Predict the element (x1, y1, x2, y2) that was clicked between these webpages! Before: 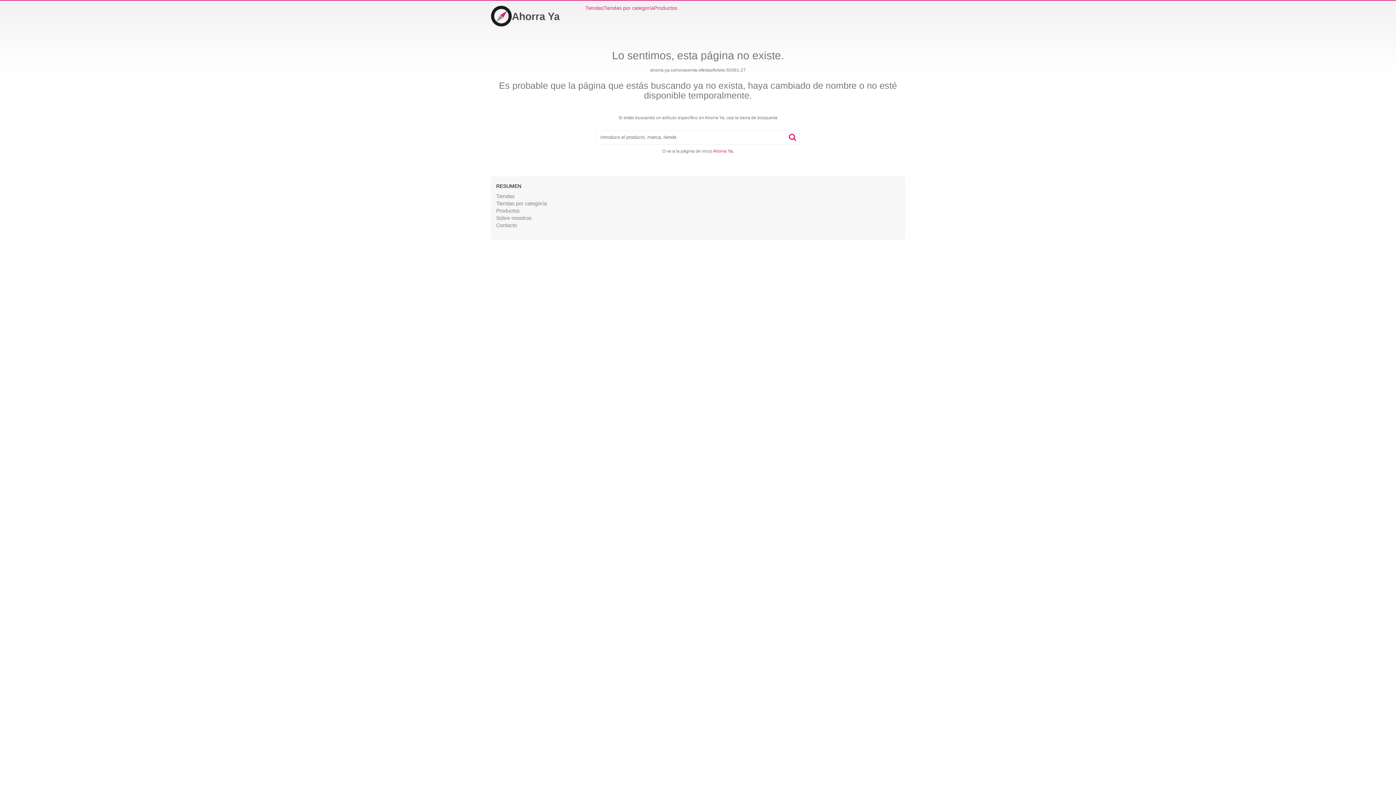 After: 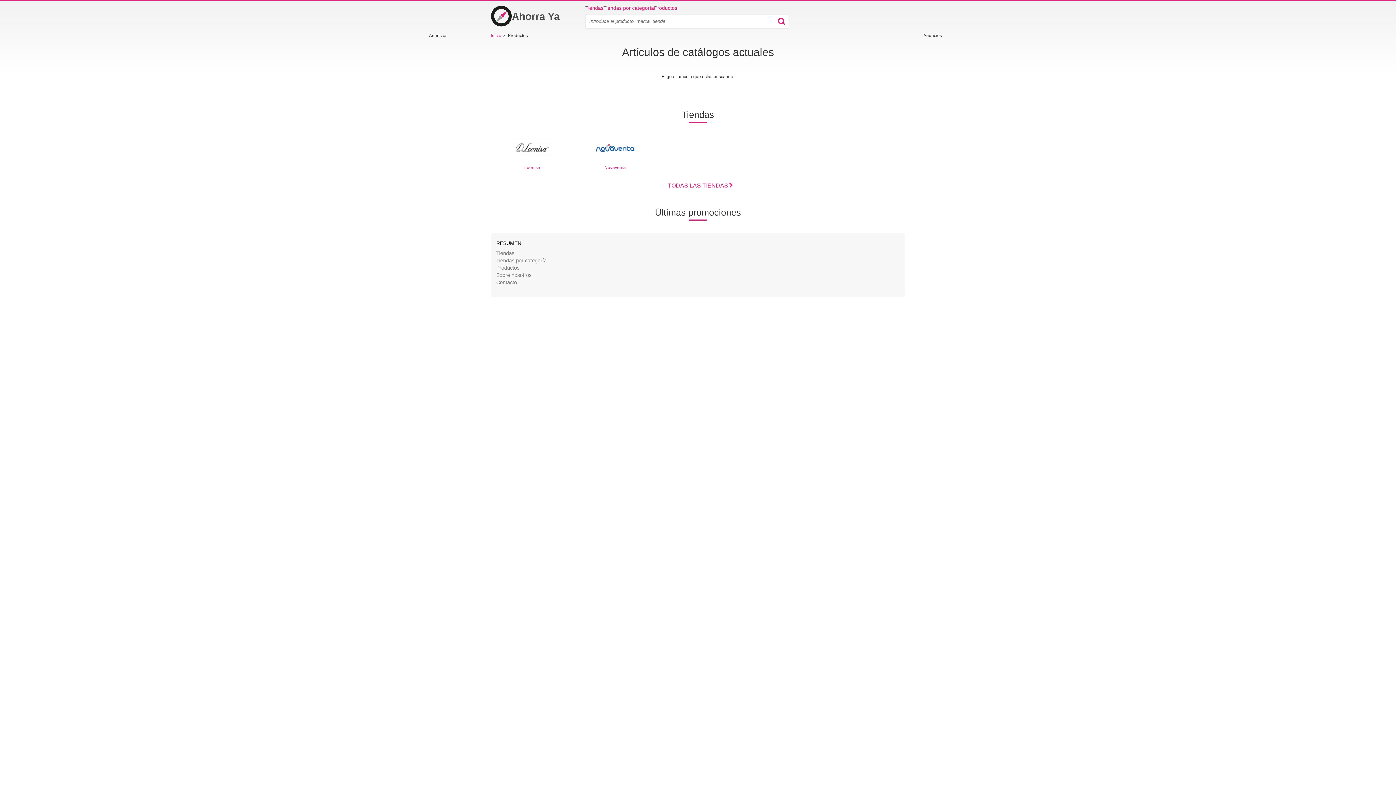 Action: label: Productos bbox: (654, 4, 677, 11)